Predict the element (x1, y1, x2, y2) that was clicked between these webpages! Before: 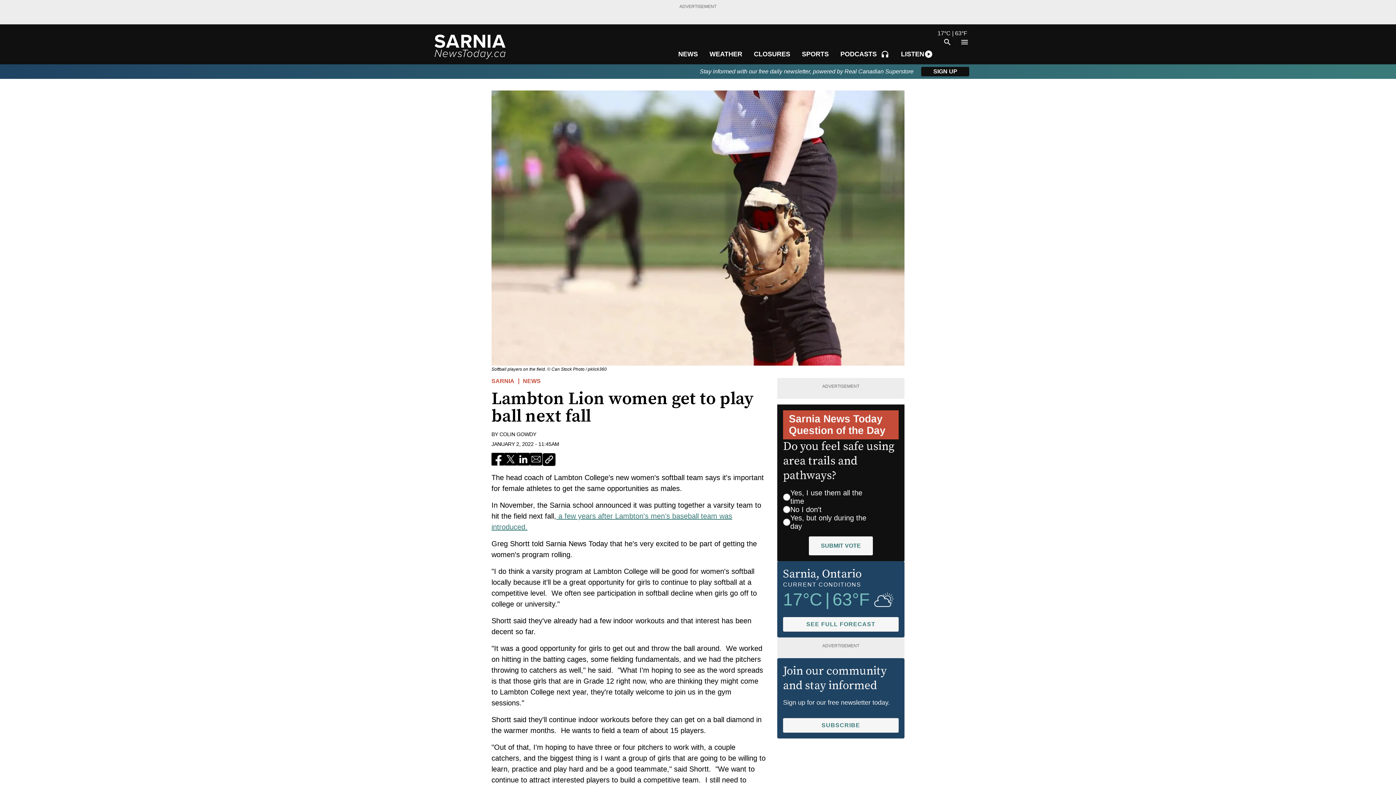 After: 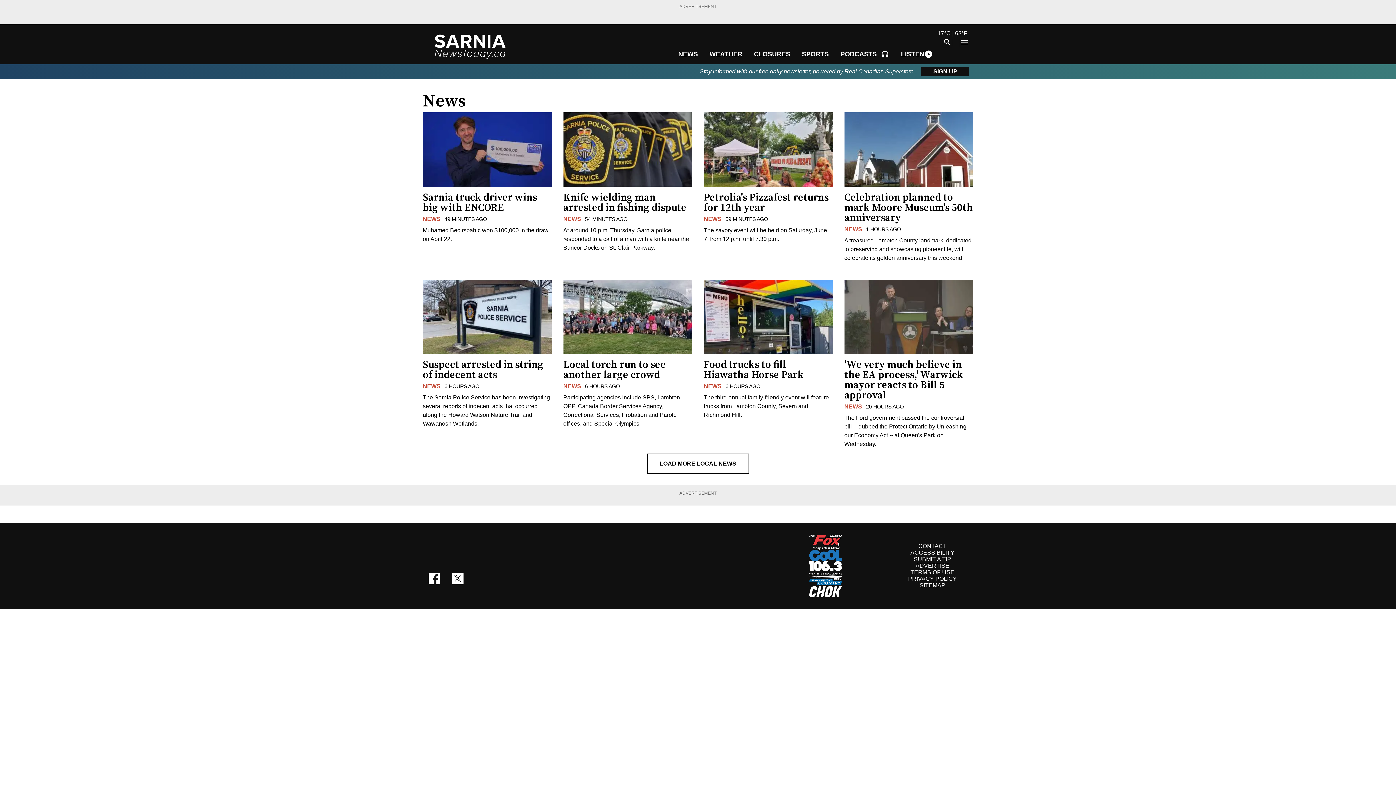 Action: bbox: (523, 378, 540, 384) label: NEWS